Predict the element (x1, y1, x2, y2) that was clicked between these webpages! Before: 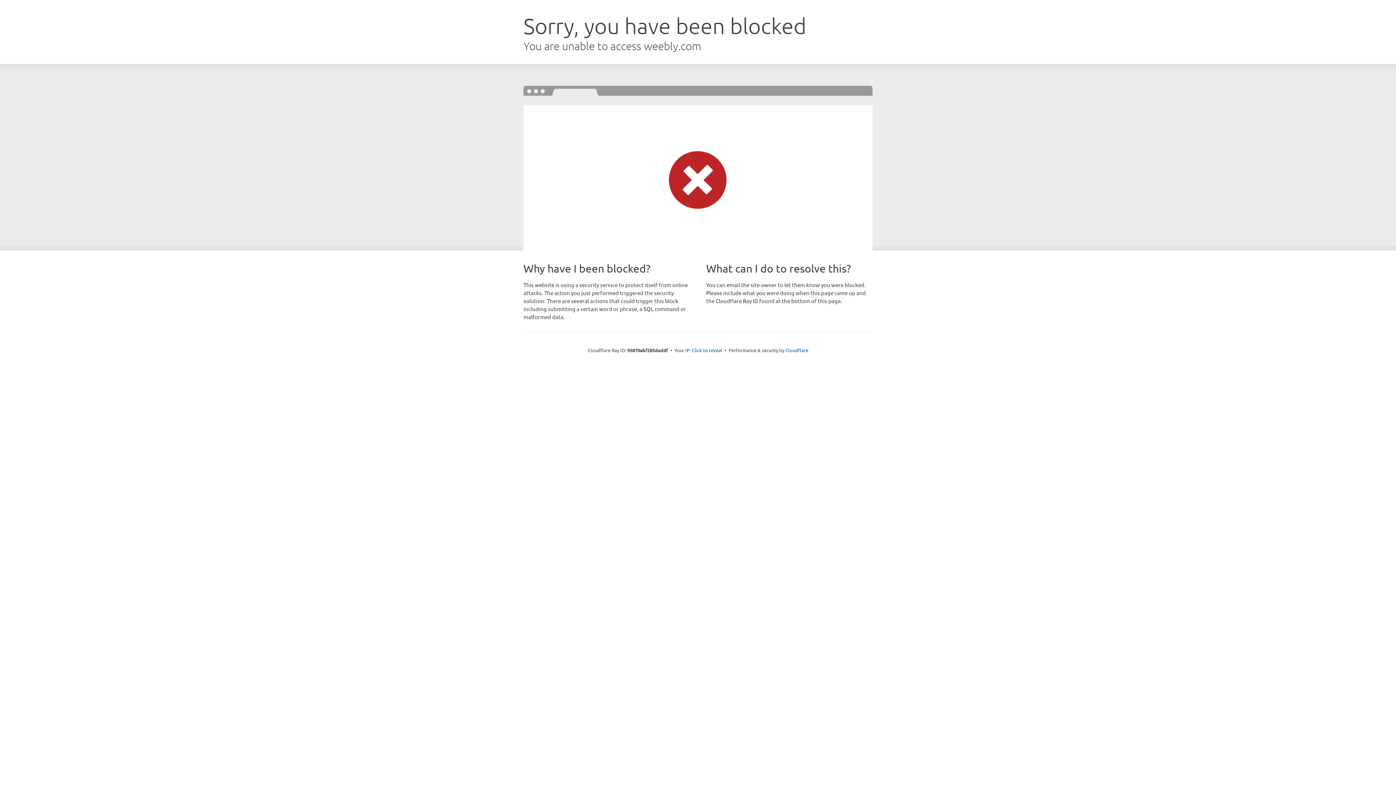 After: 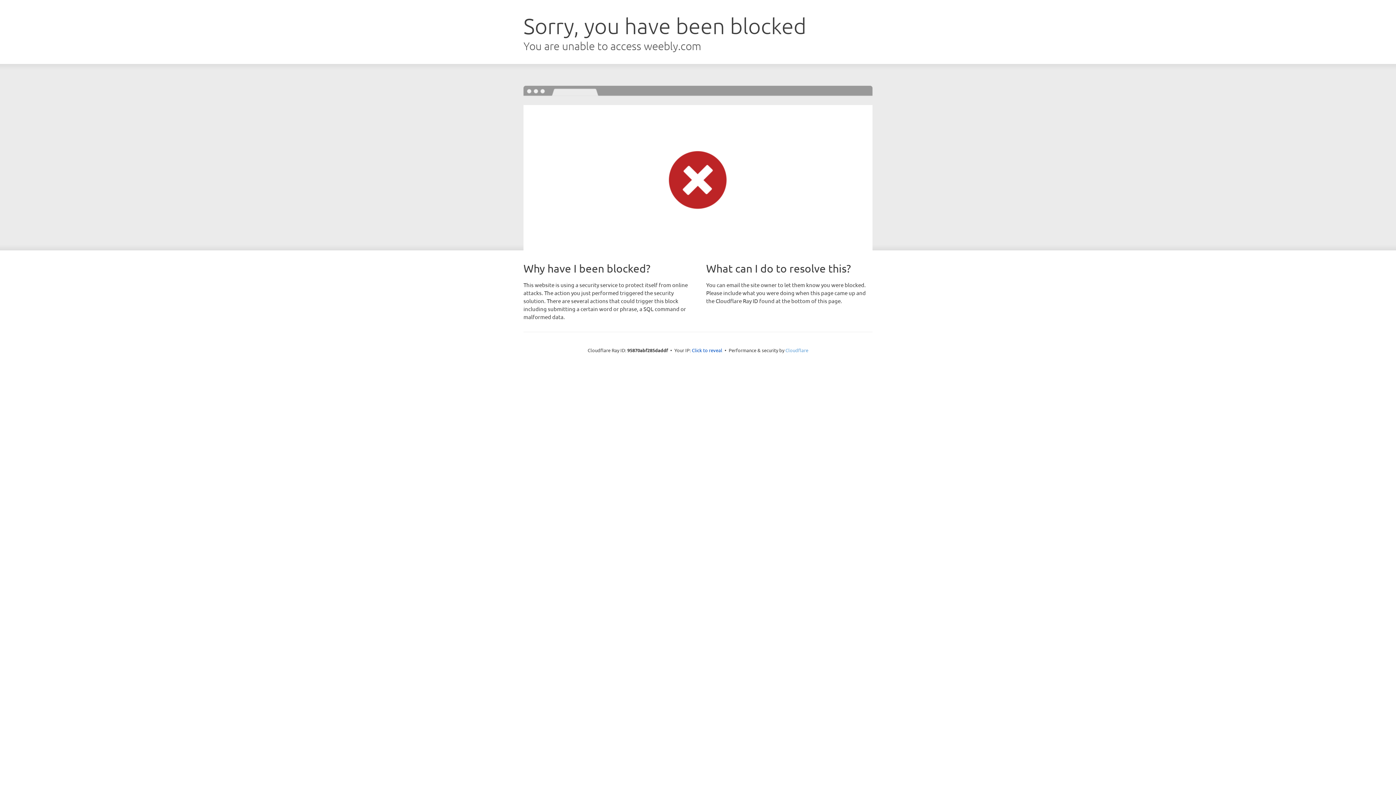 Action: label: Cloudflare bbox: (785, 347, 808, 353)